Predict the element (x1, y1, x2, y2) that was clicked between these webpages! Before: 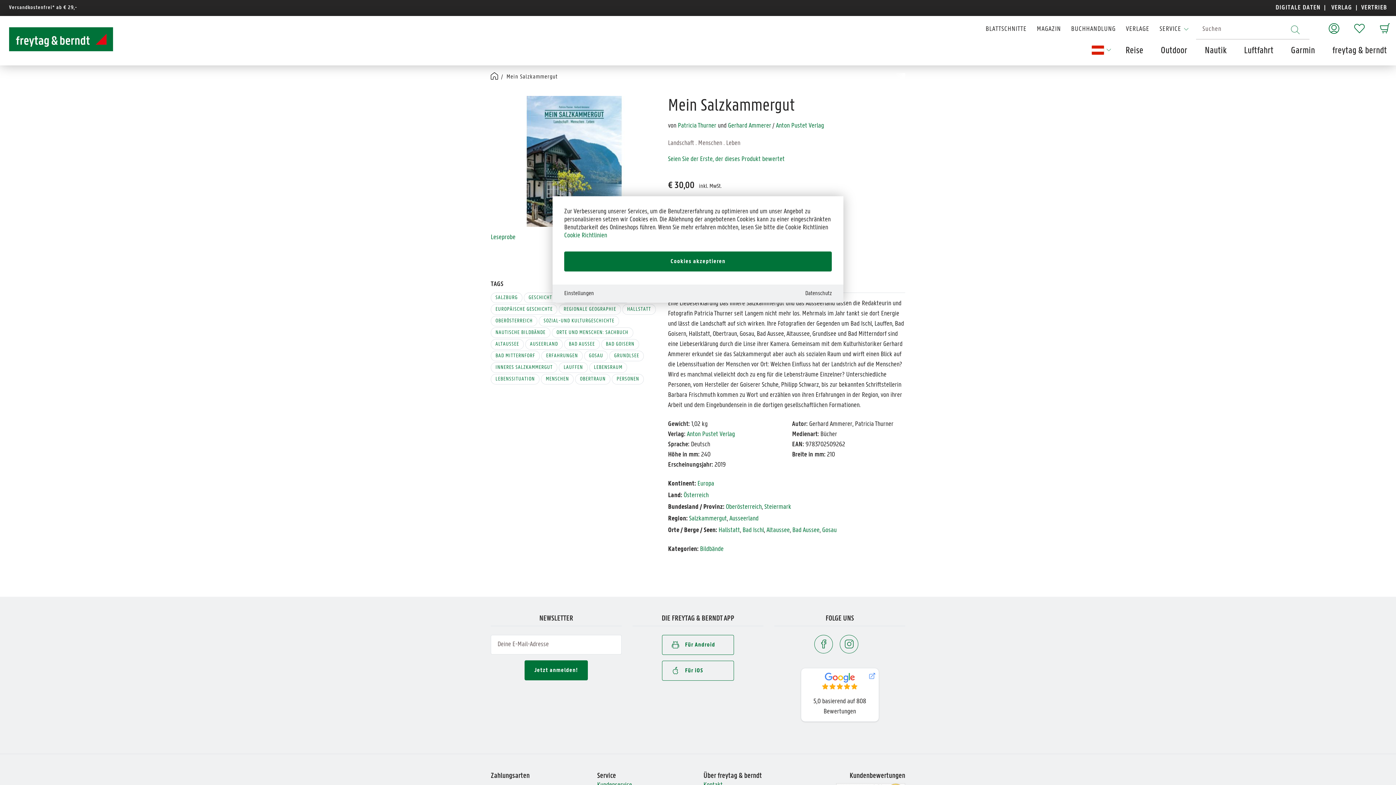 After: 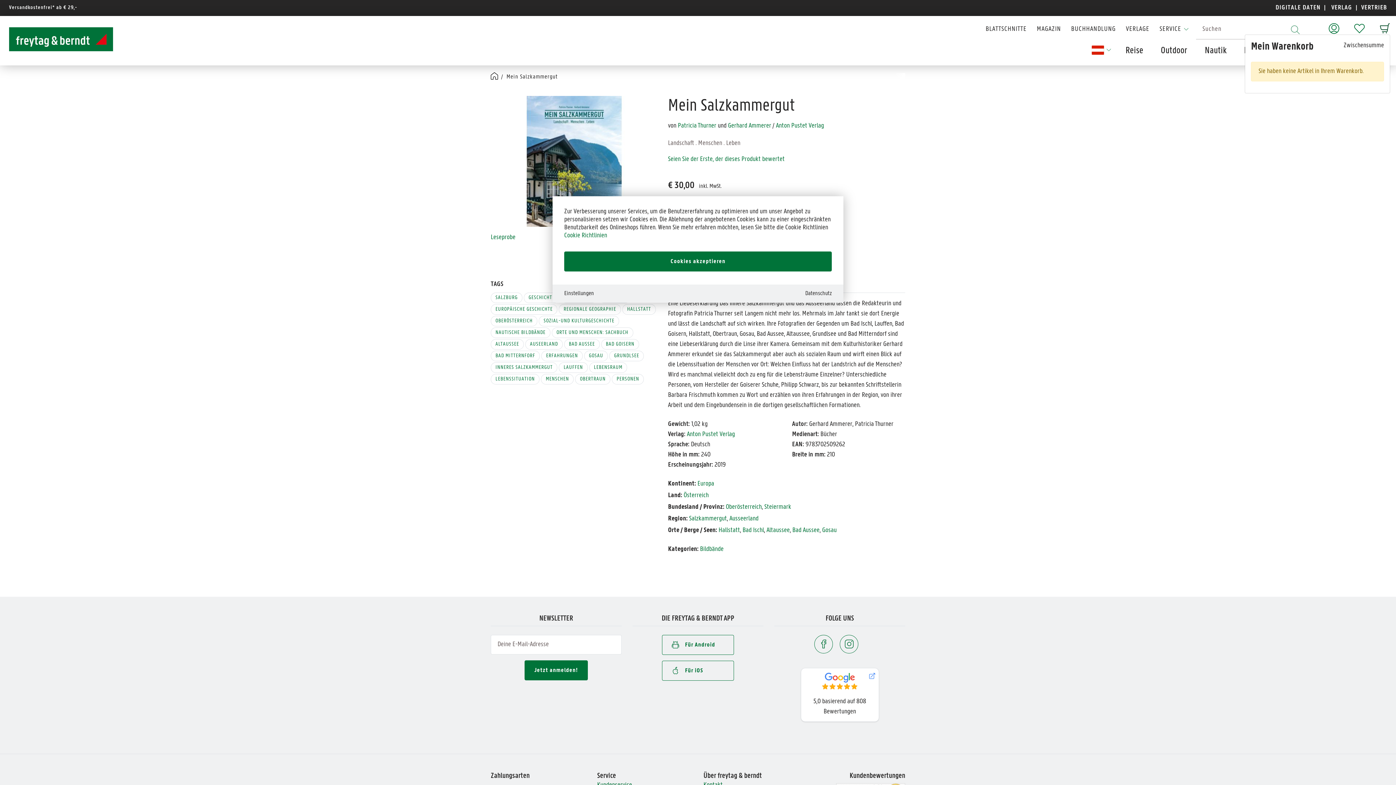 Action: bbox: (1380, 25, 1390, 32)